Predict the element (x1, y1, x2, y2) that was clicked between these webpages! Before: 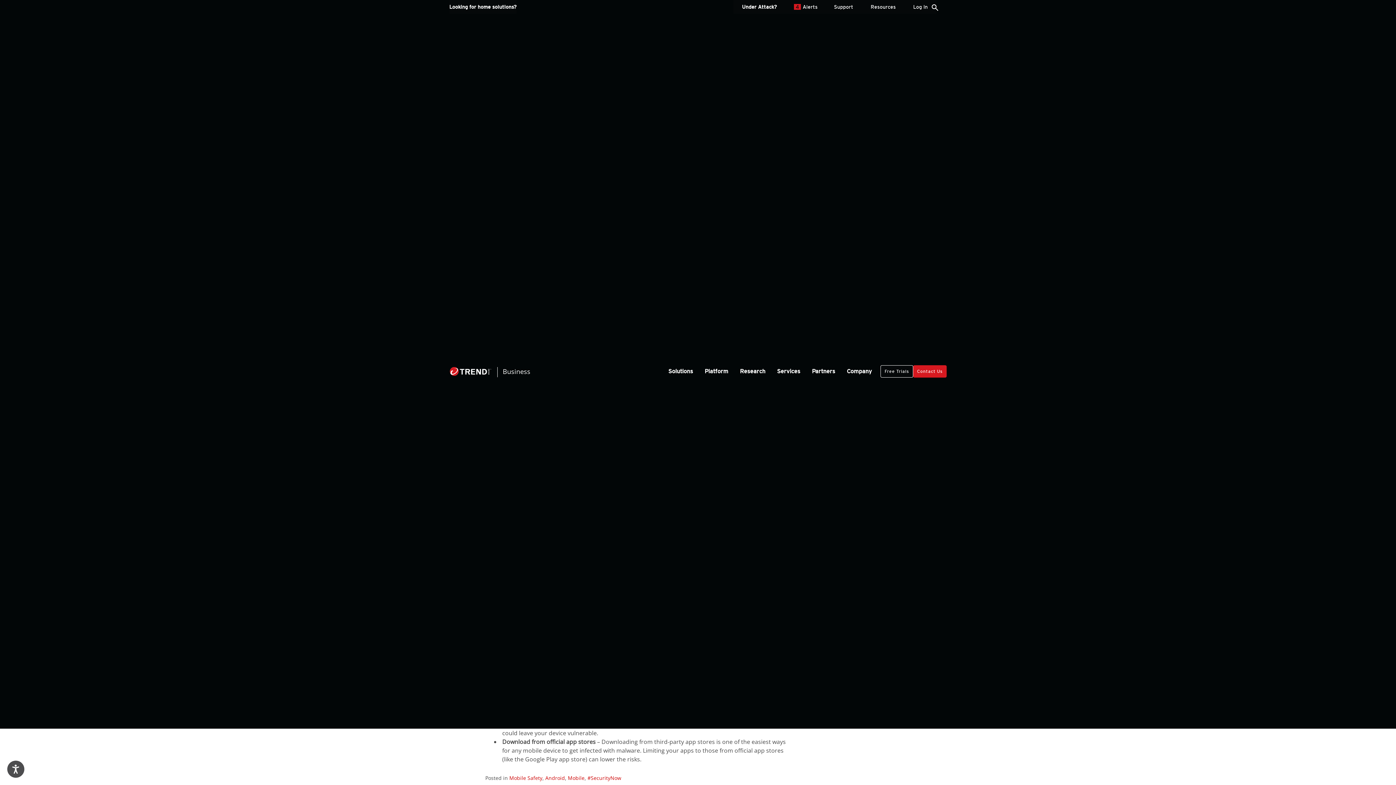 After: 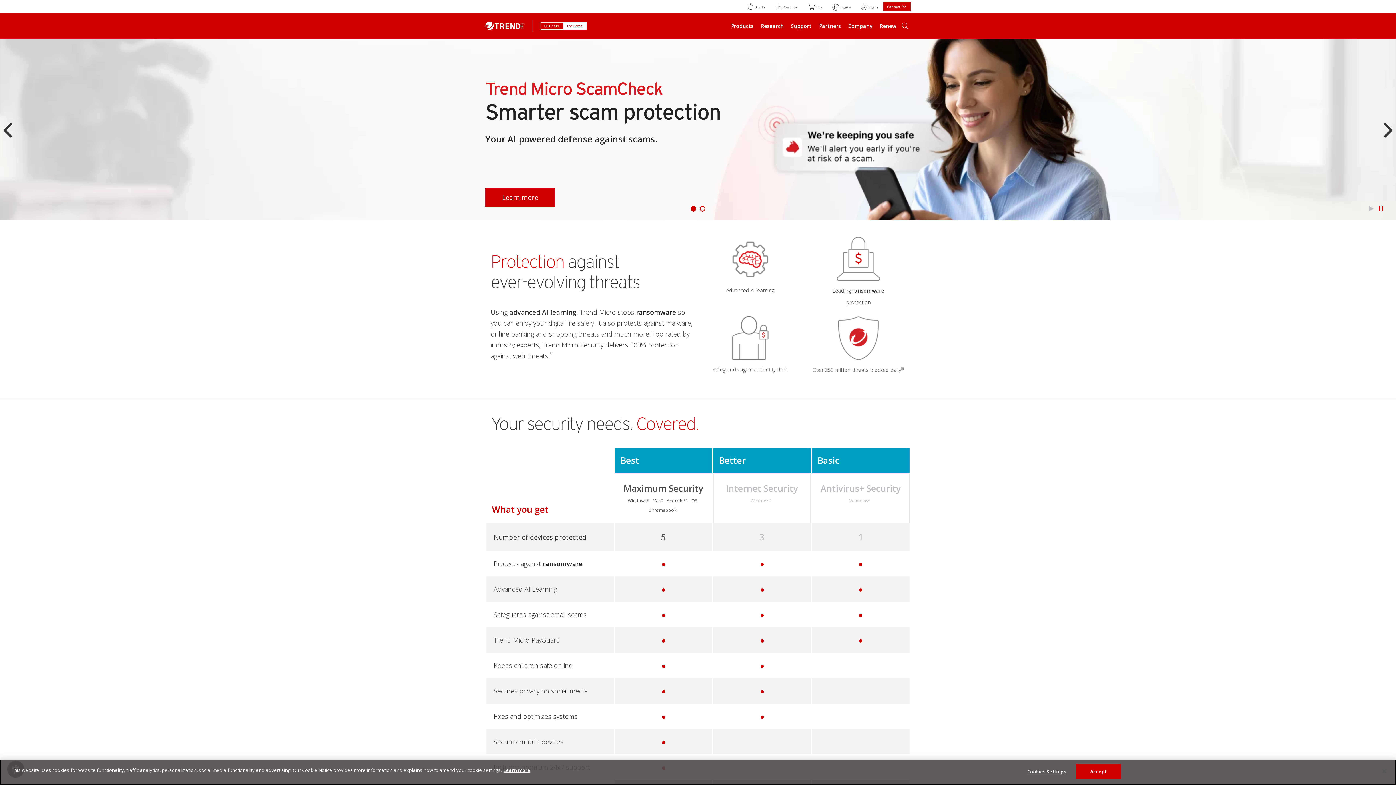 Action: label: Looking for home solutions? bbox: (449, 4, 516, 9)